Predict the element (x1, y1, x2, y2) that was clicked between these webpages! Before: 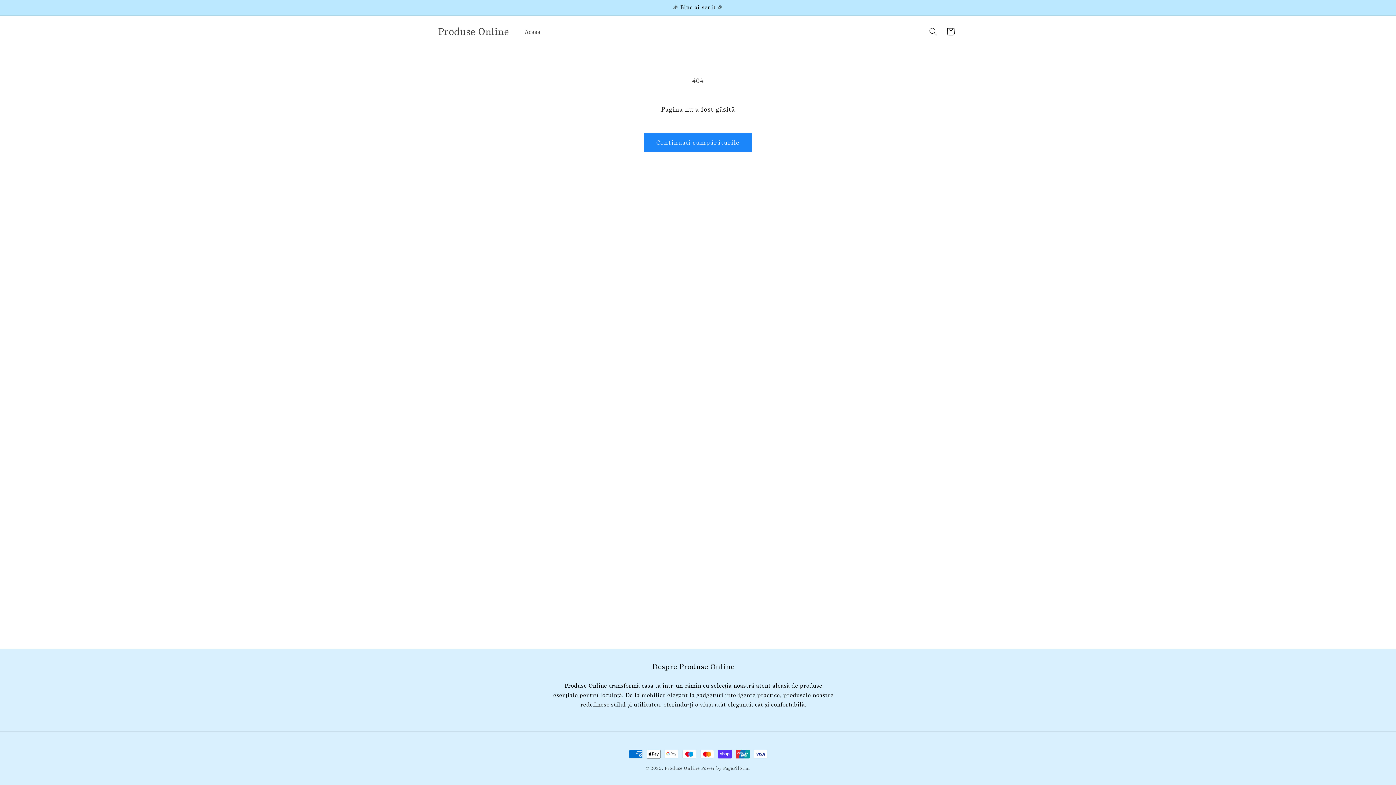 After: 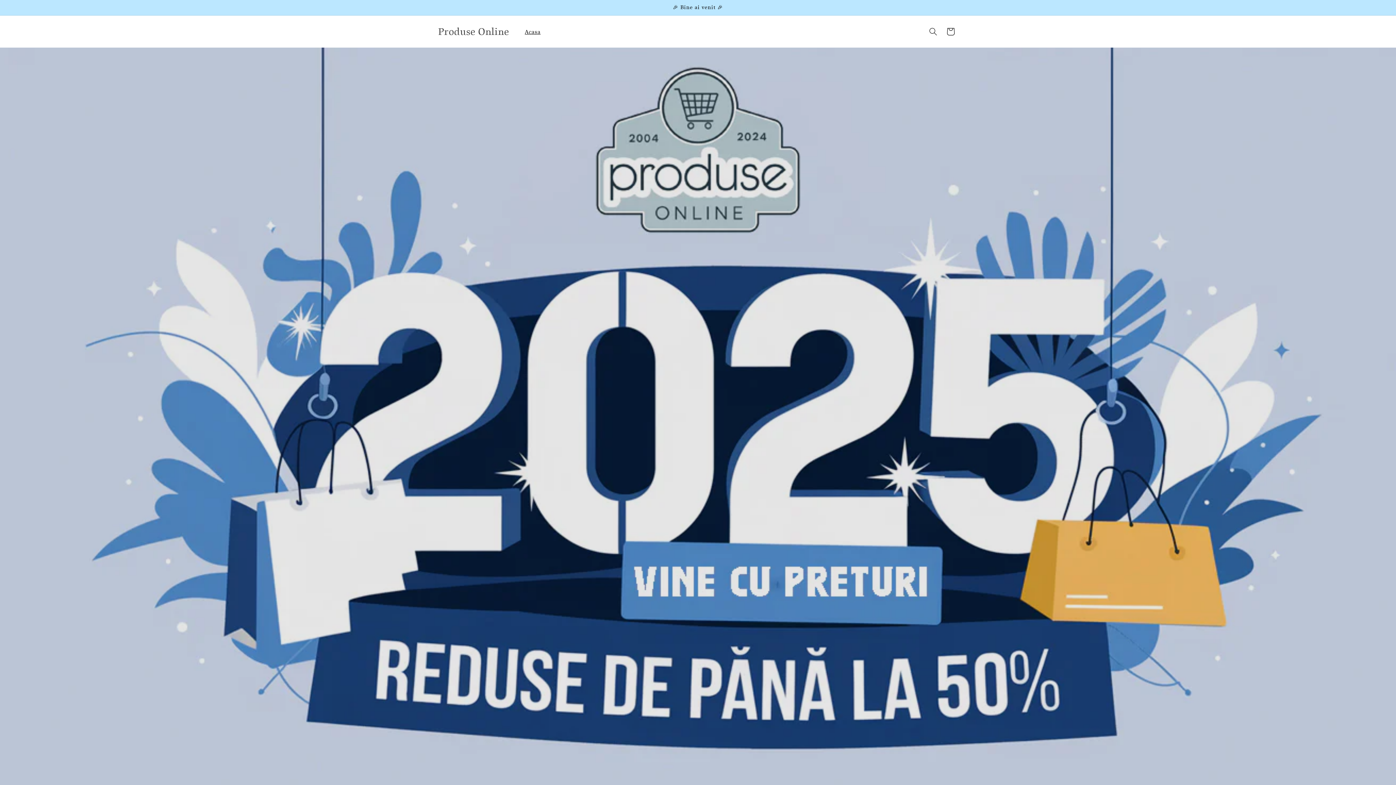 Action: label: Acasa bbox: (520, 23, 545, 39)